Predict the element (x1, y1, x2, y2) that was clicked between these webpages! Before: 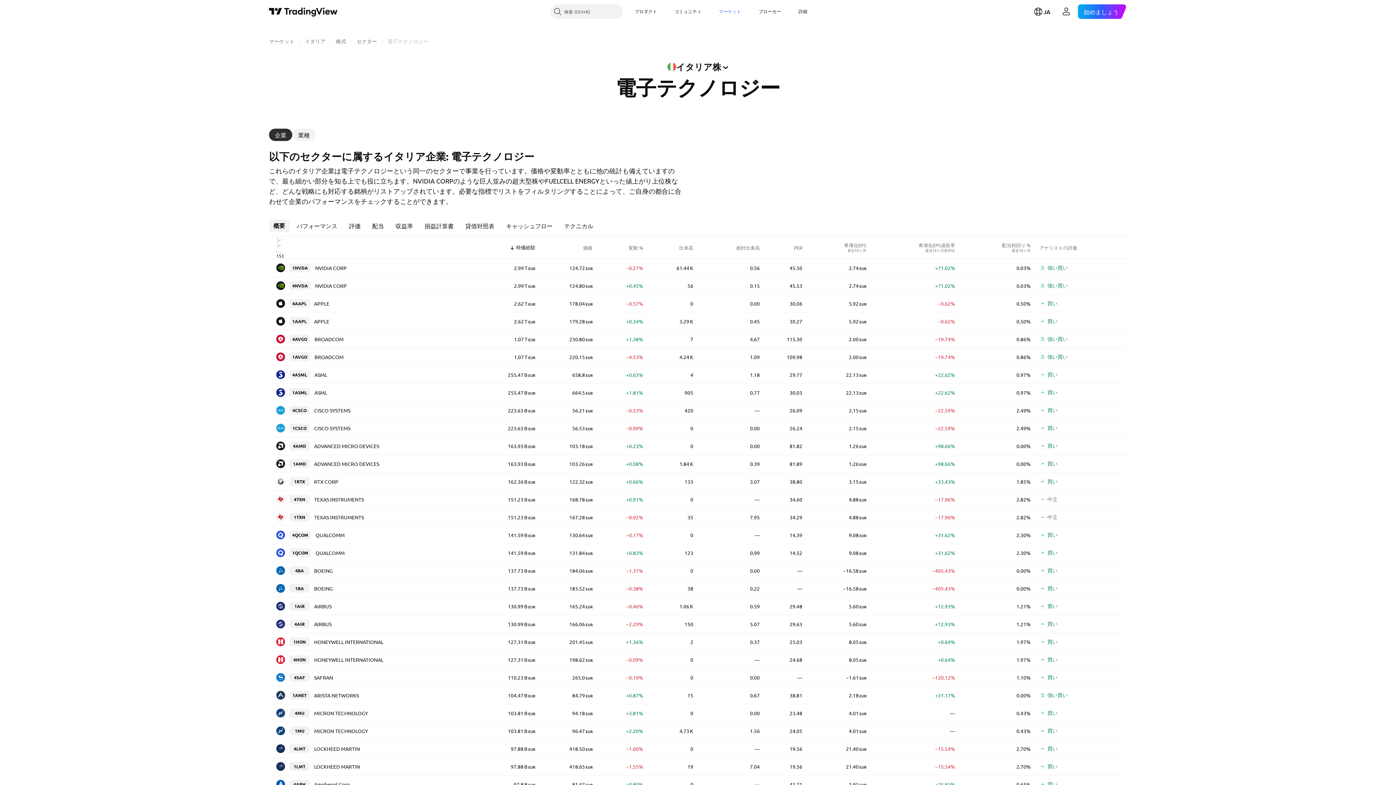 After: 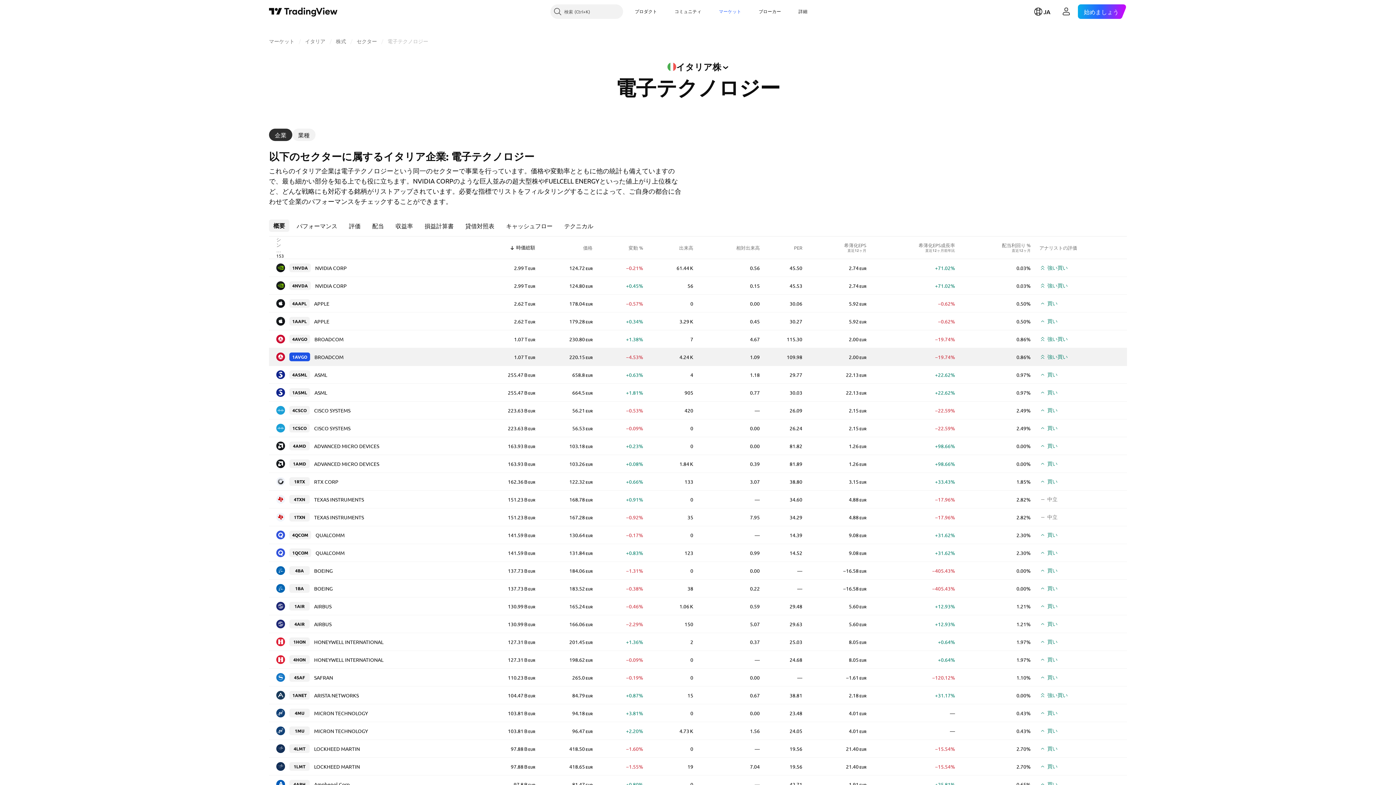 Action: label: 1AVGO bbox: (289, 352, 310, 361)